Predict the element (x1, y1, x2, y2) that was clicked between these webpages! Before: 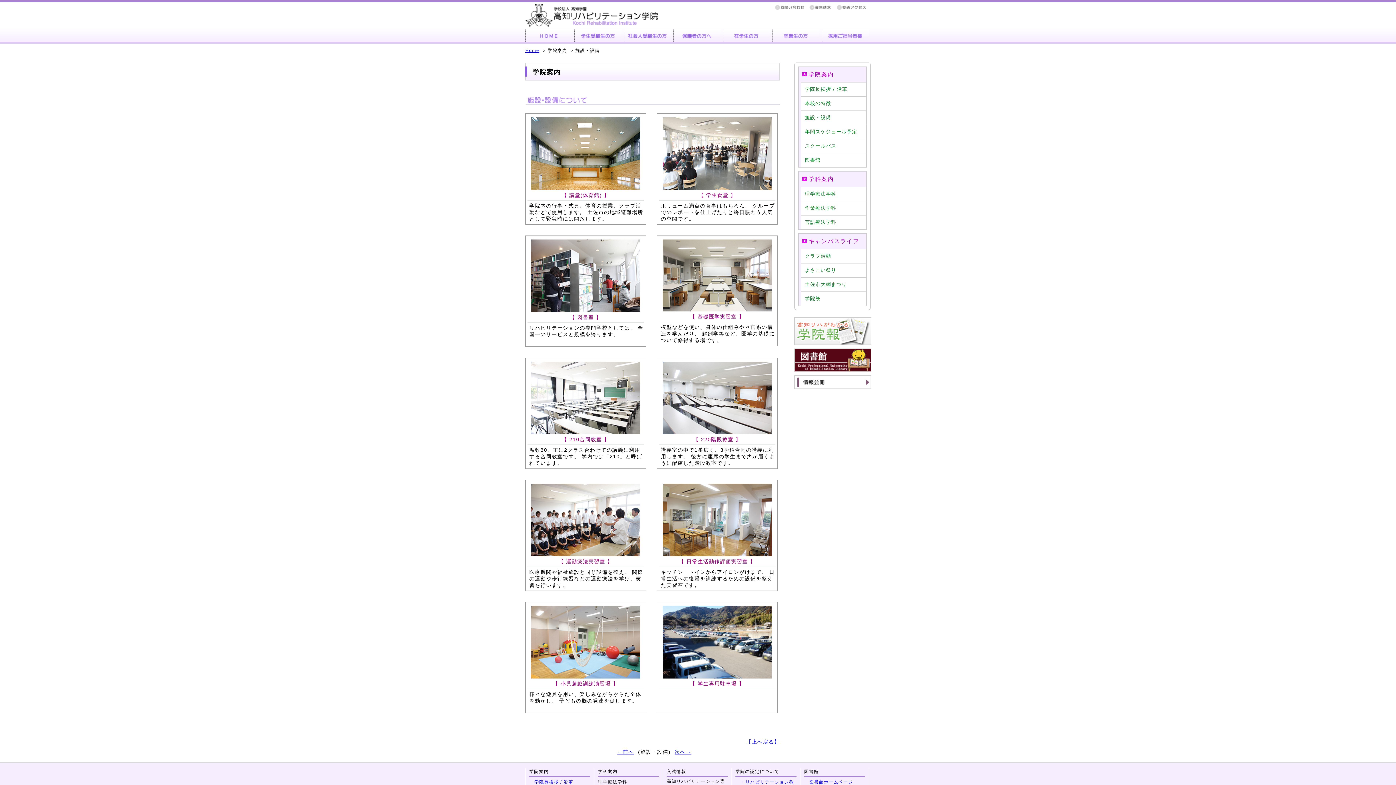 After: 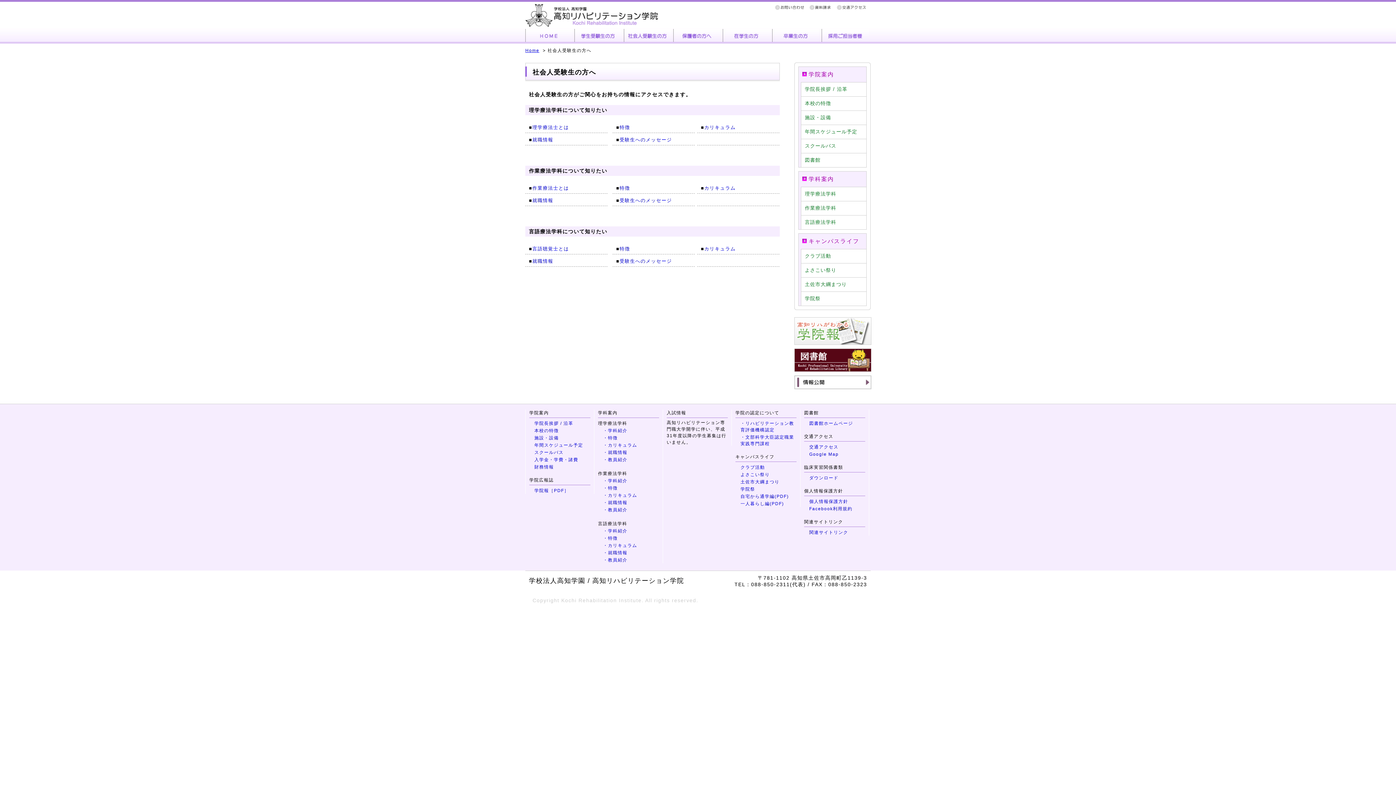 Action: bbox: (624, 29, 673, 41) label: 社会人受験生の方